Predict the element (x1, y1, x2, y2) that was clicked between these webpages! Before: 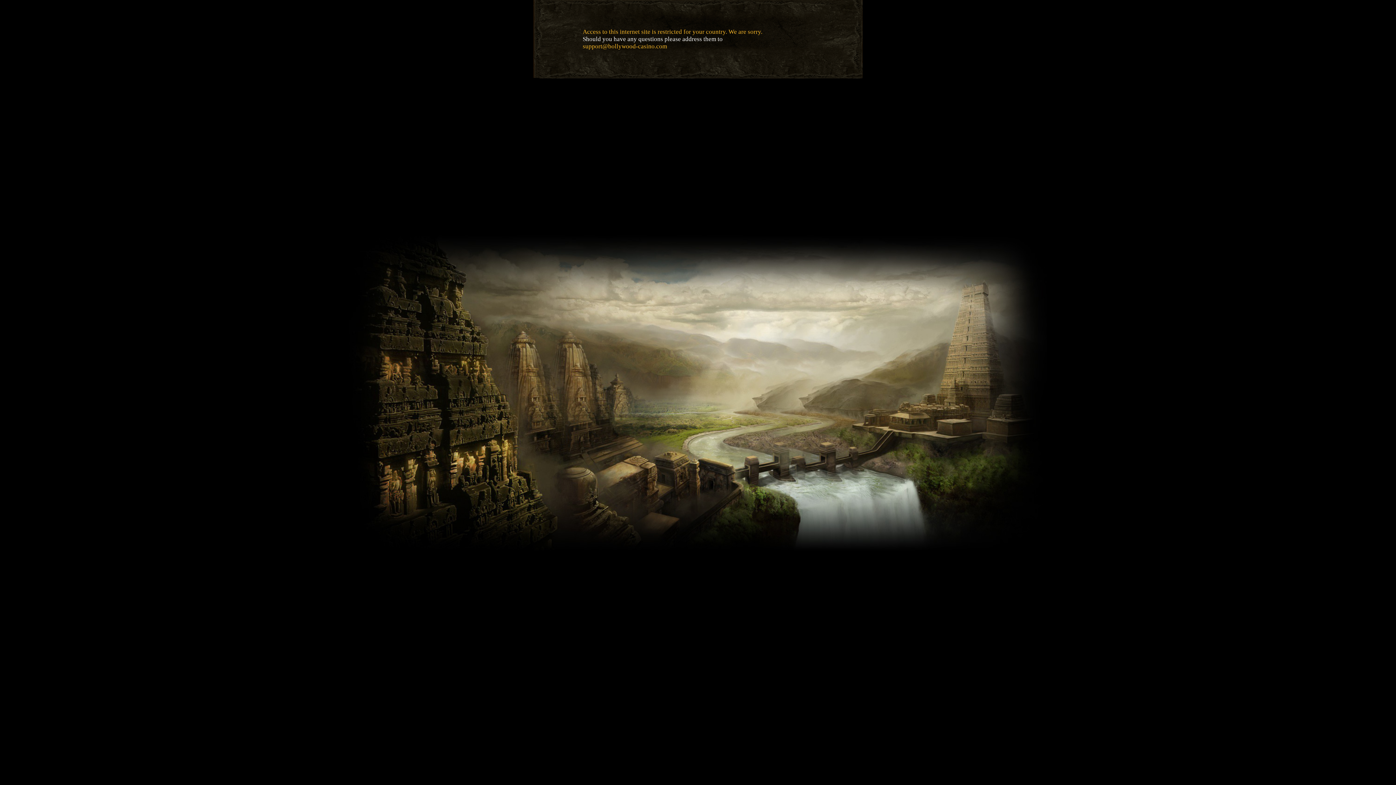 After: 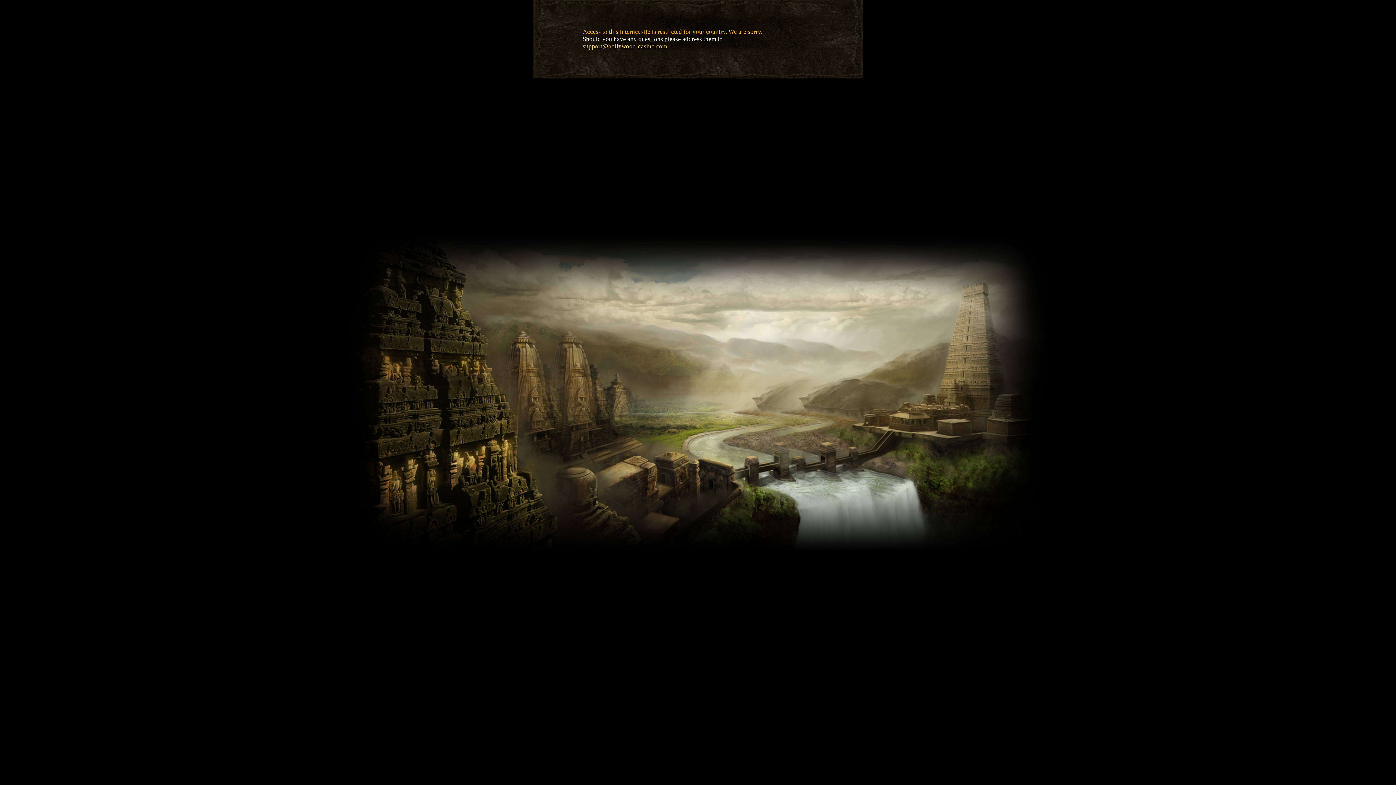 Action: bbox: (582, 42, 667, 49) label: support@bollywood-casino.com